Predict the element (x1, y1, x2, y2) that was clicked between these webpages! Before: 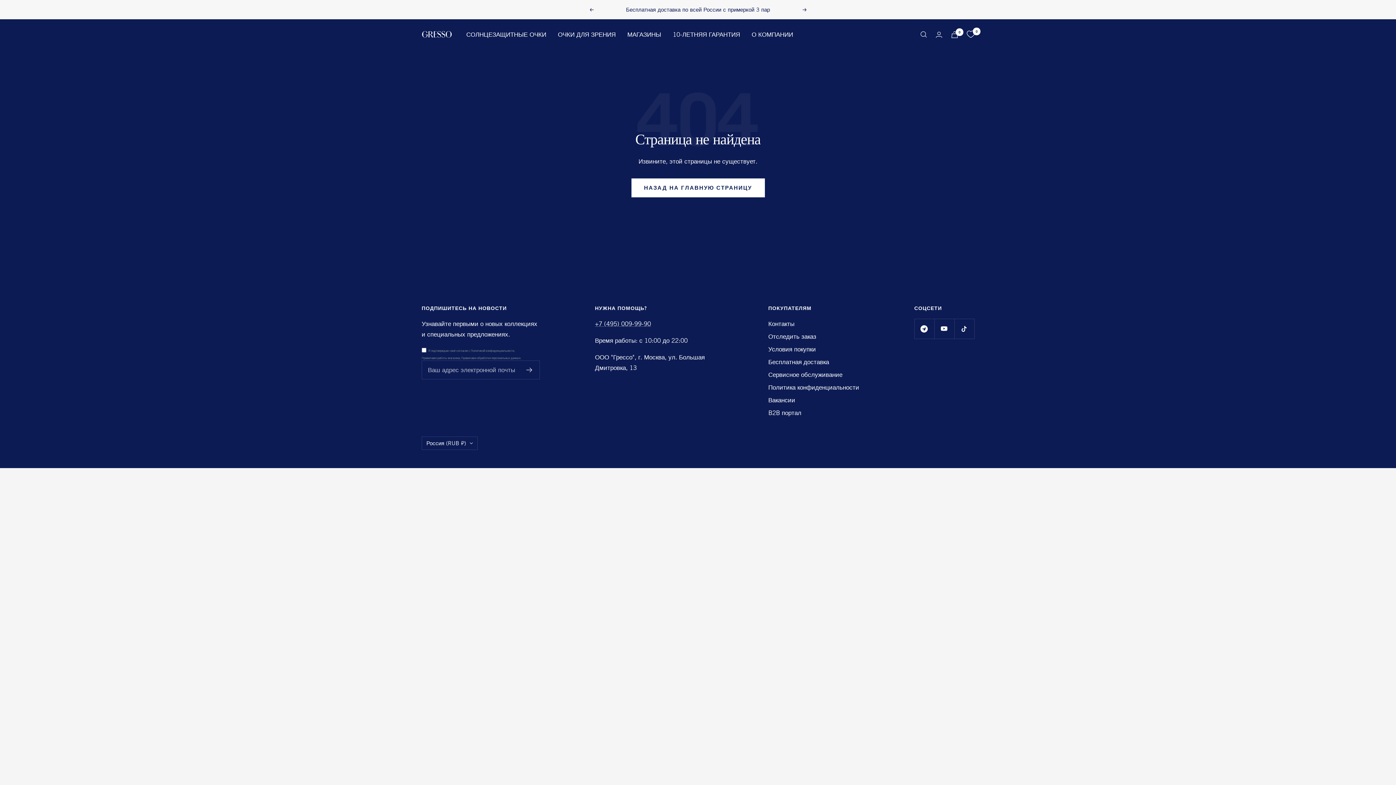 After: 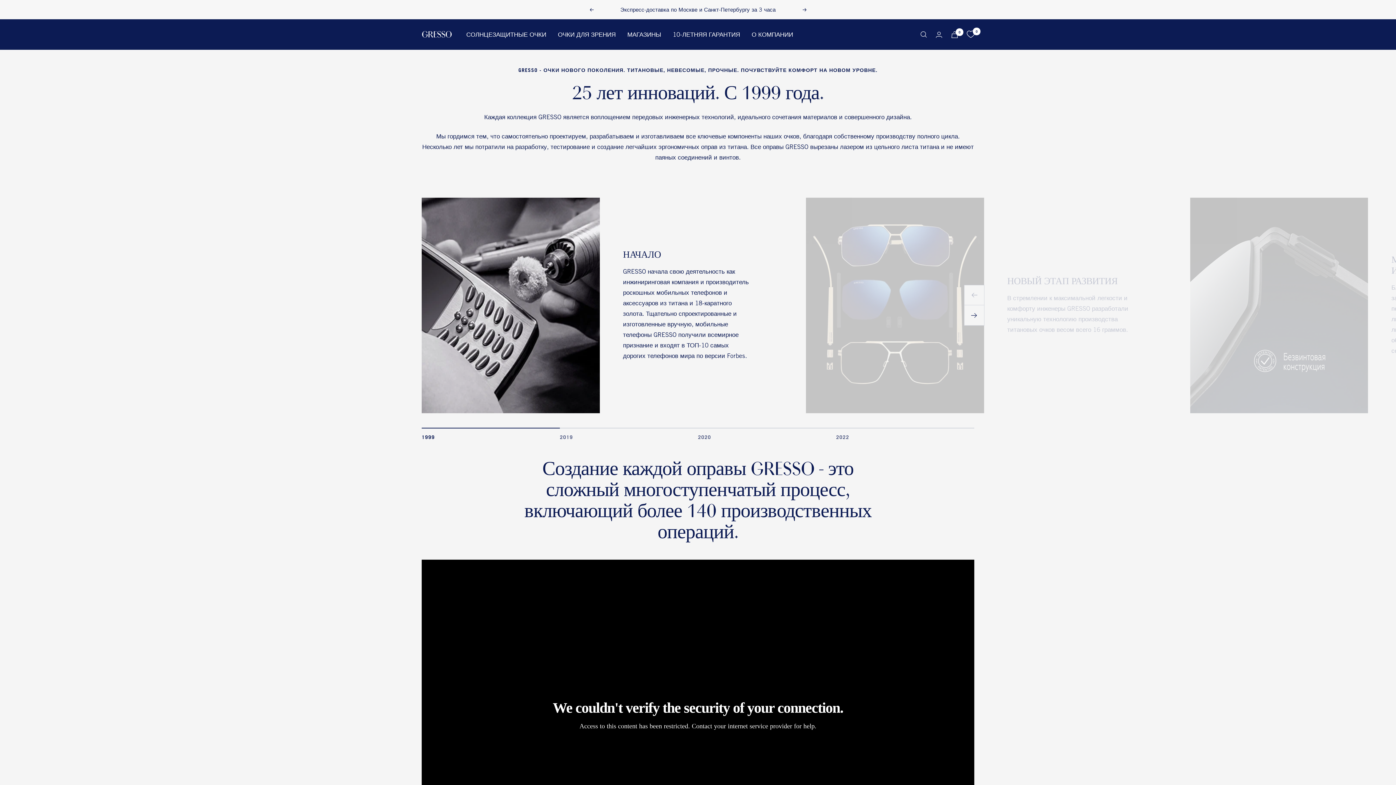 Action: bbox: (751, 29, 793, 39) label: О КОМПАНИИ